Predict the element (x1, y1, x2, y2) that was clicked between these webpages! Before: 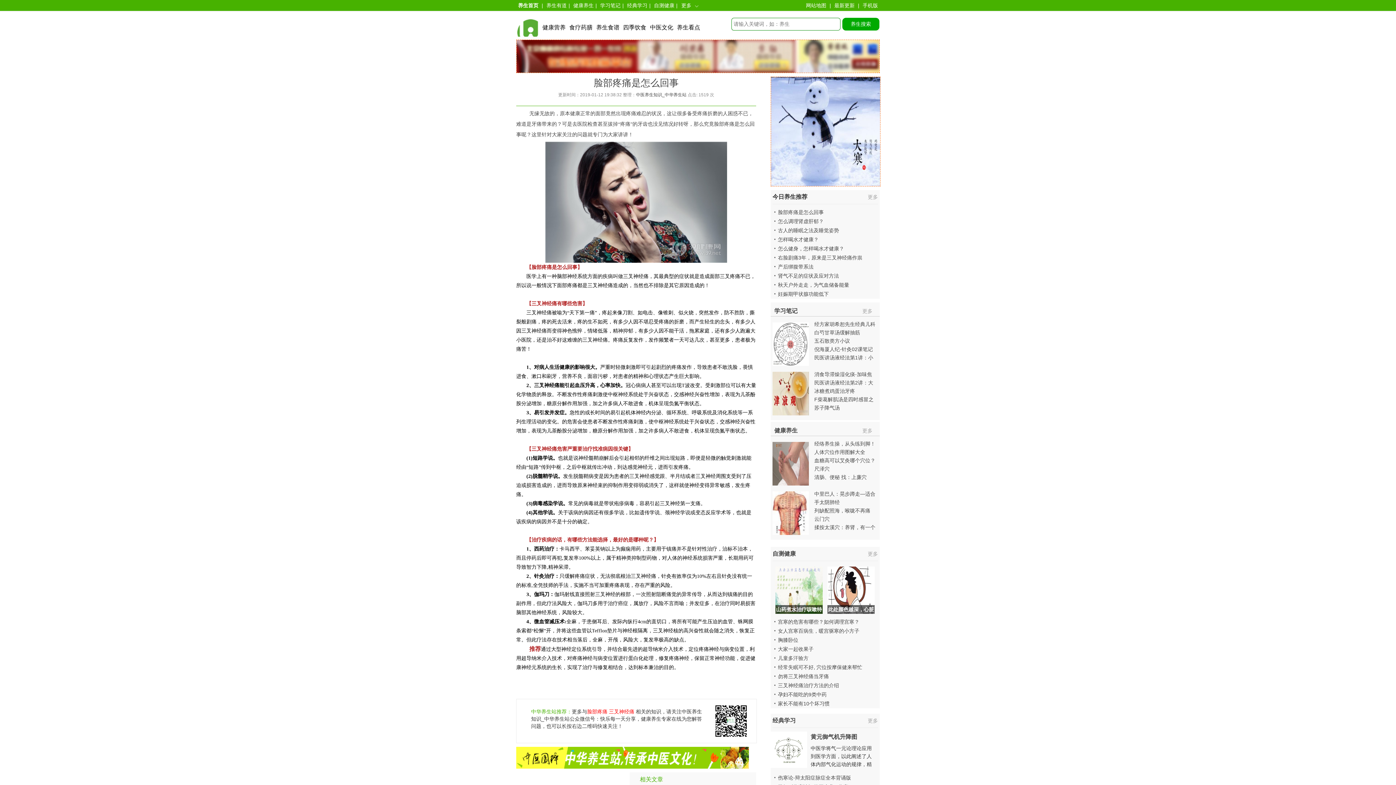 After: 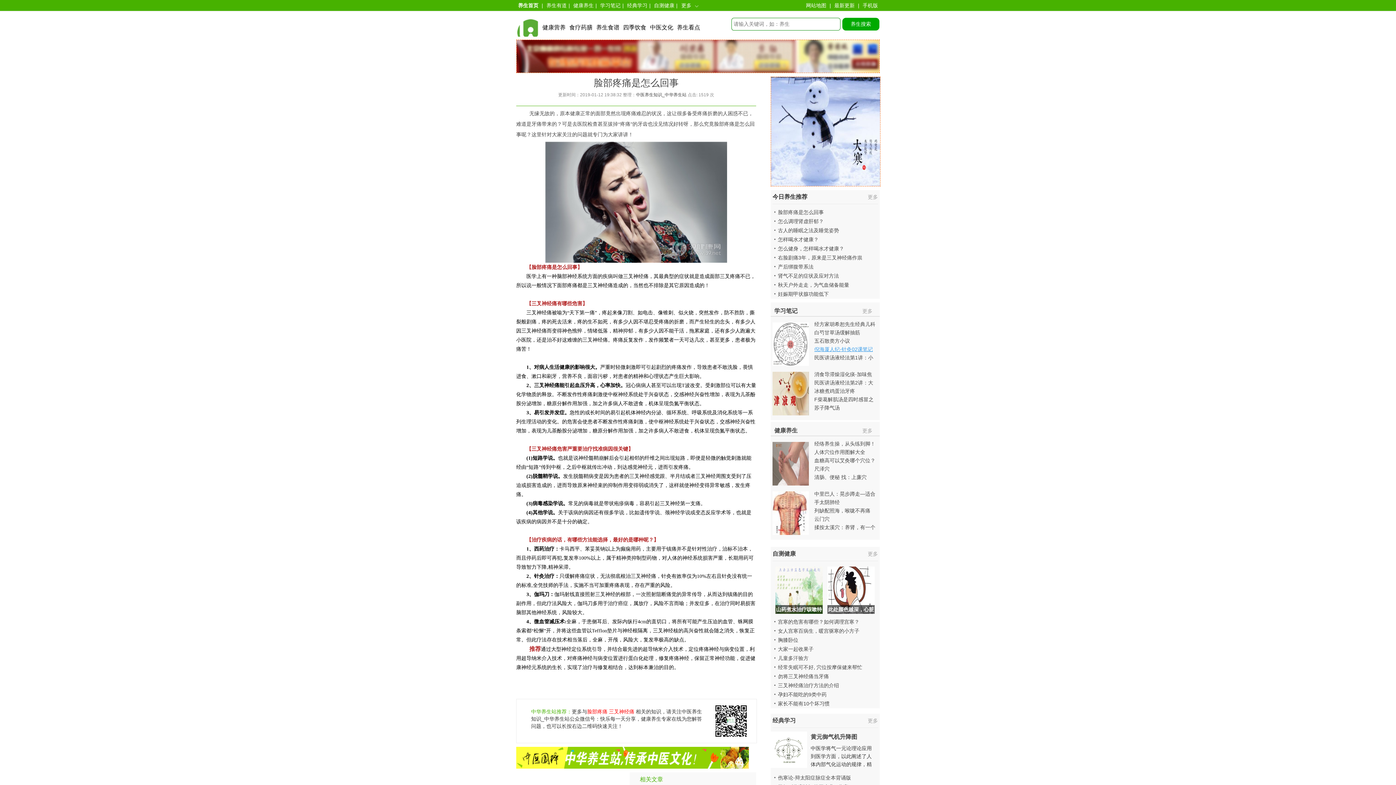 Action: label: 倪海厦人纪-针灸02课笔记 bbox: (814, 346, 873, 352)